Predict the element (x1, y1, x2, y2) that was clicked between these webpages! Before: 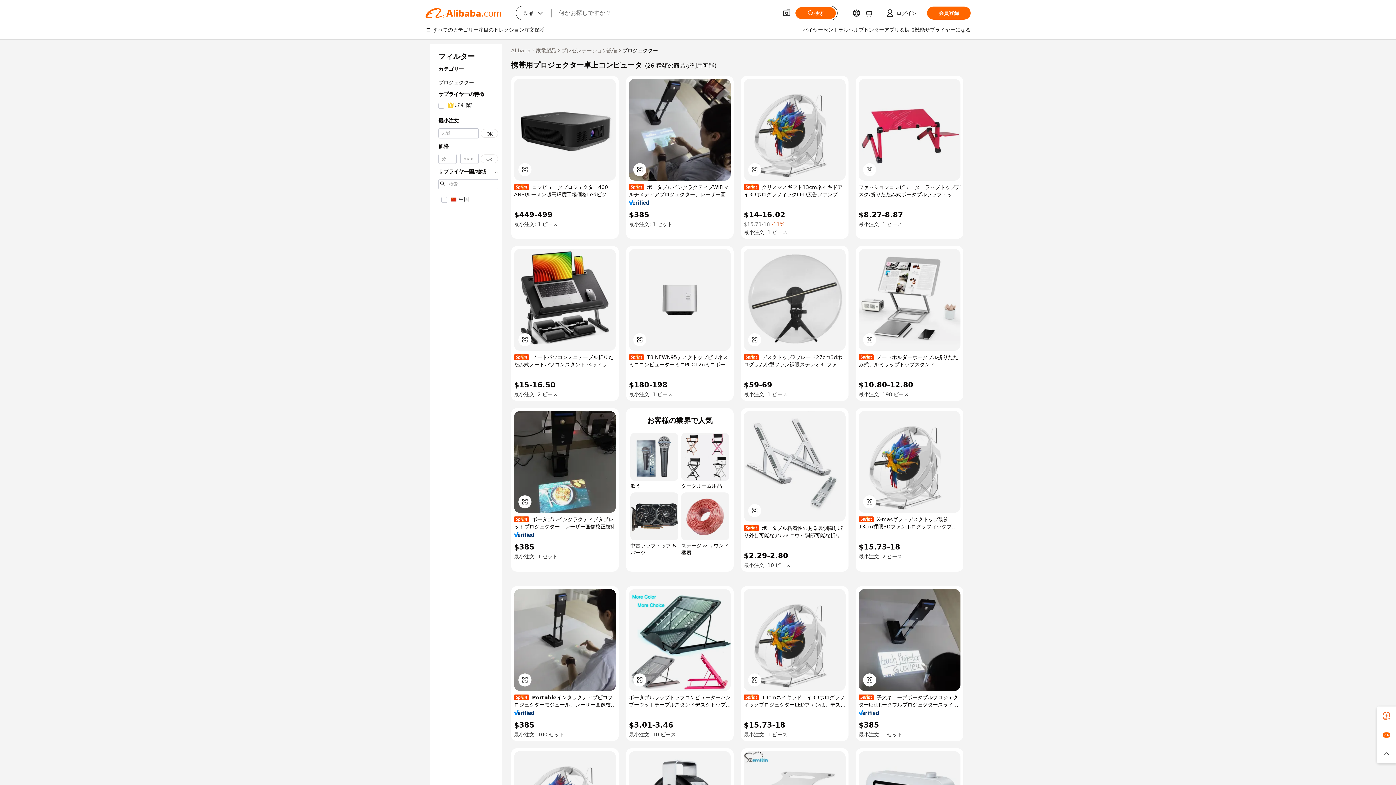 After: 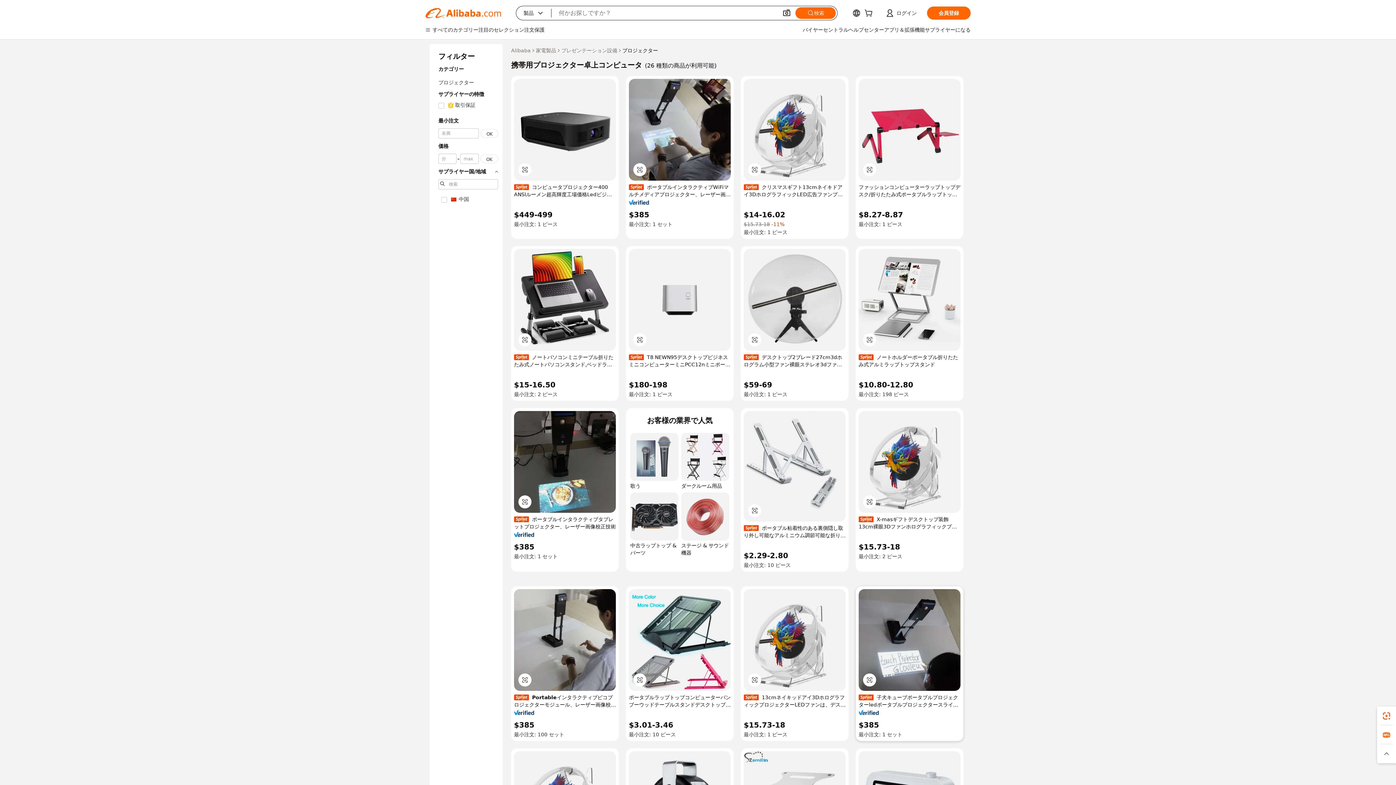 Action: bbox: (858, 710, 879, 715)